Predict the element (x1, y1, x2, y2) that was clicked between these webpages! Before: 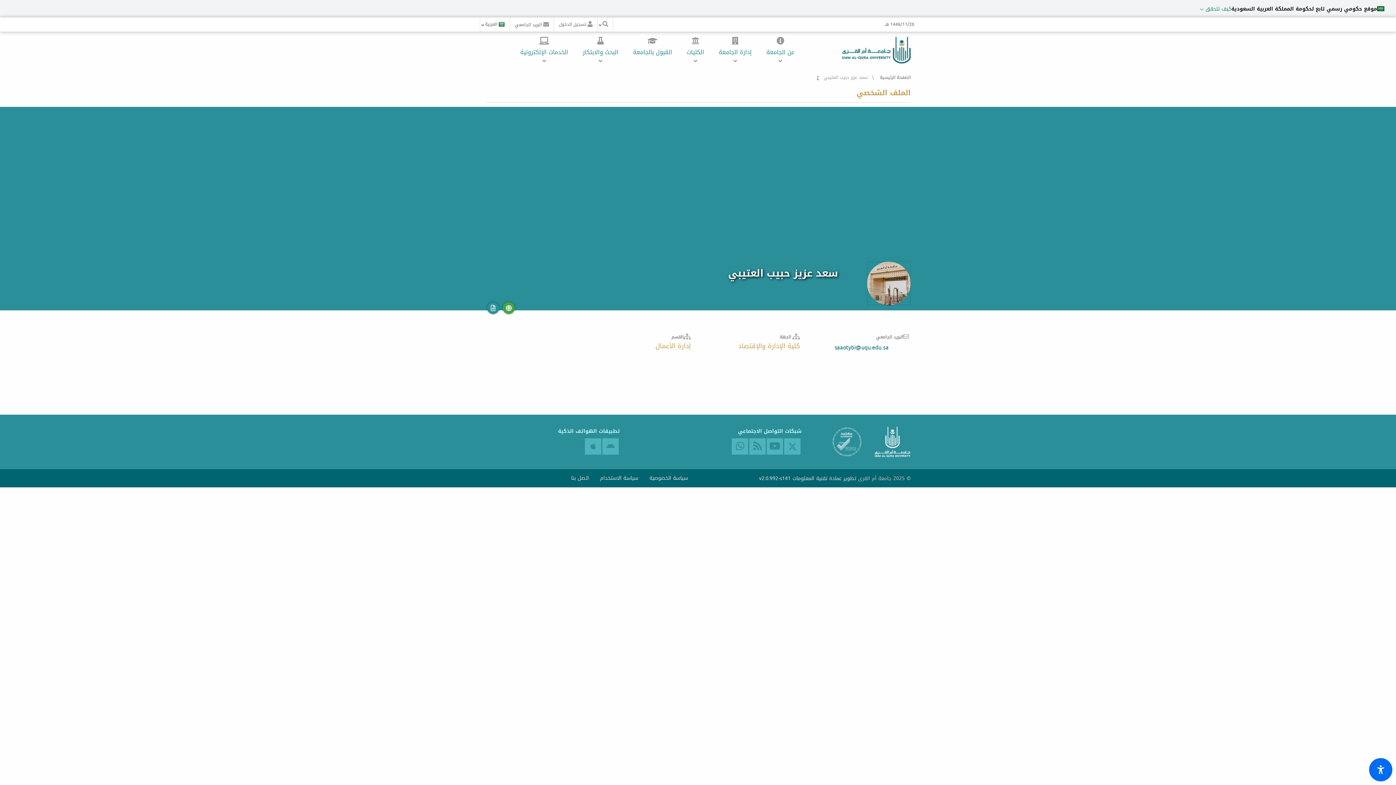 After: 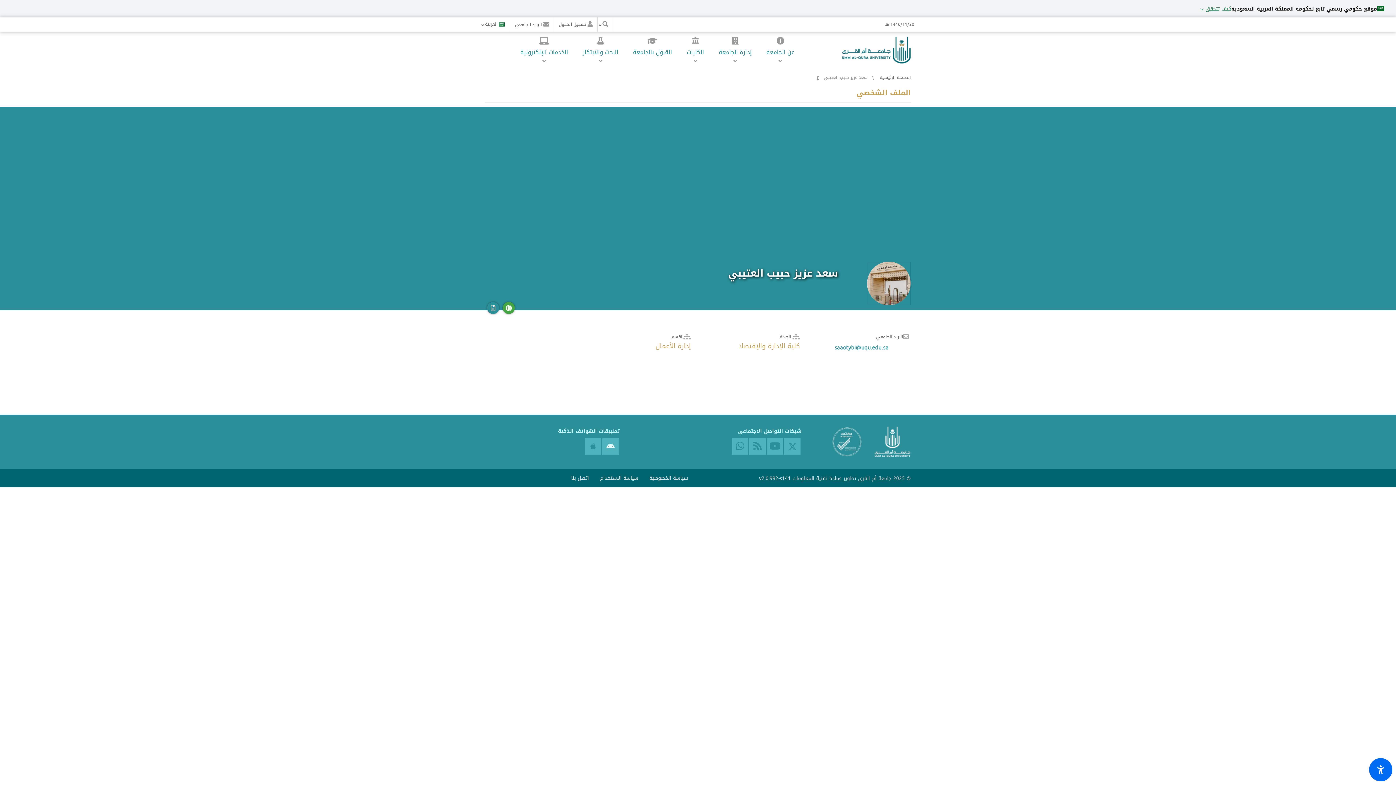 Action: bbox: (602, 438, 618, 454)